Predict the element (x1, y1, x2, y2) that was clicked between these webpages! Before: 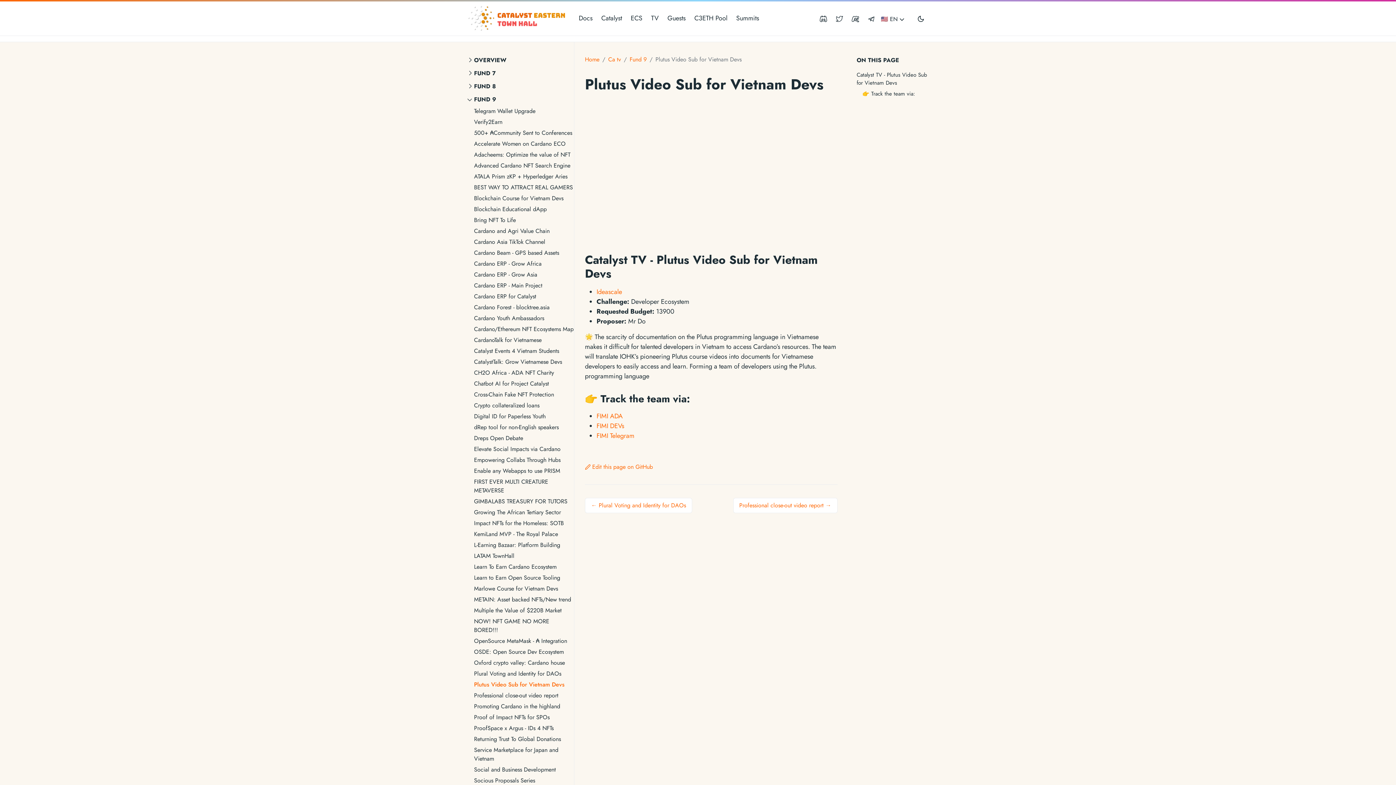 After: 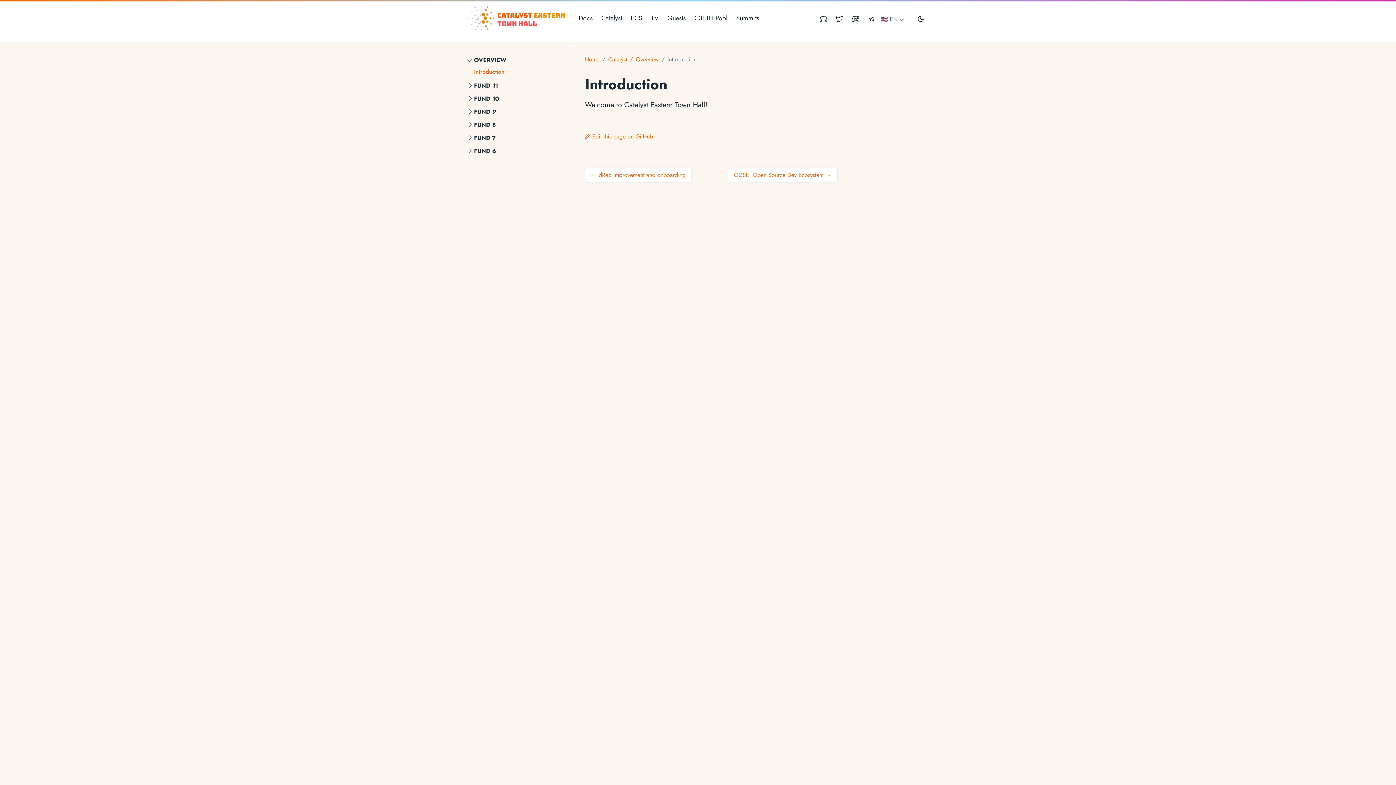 Action: label: Catalyst bbox: (601, 12, 628, 24)